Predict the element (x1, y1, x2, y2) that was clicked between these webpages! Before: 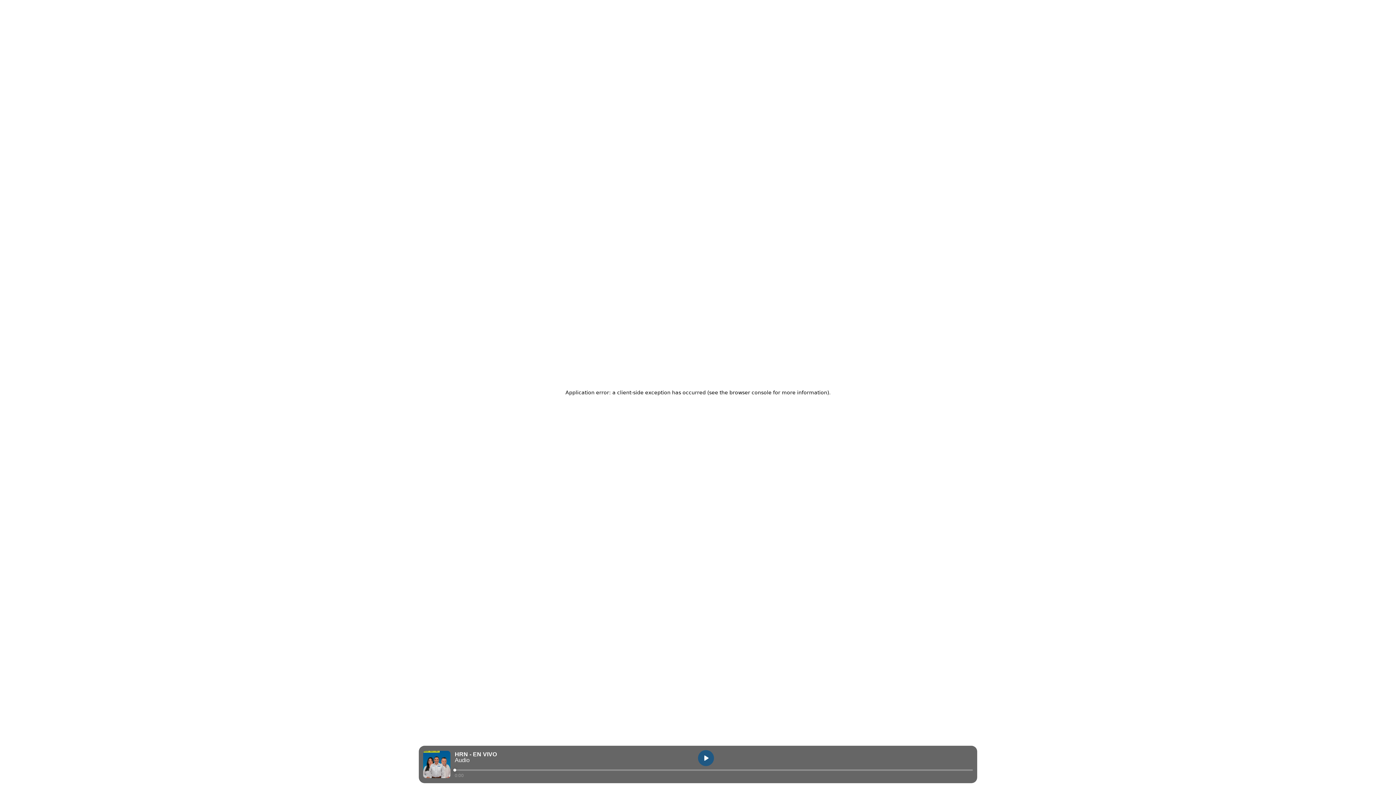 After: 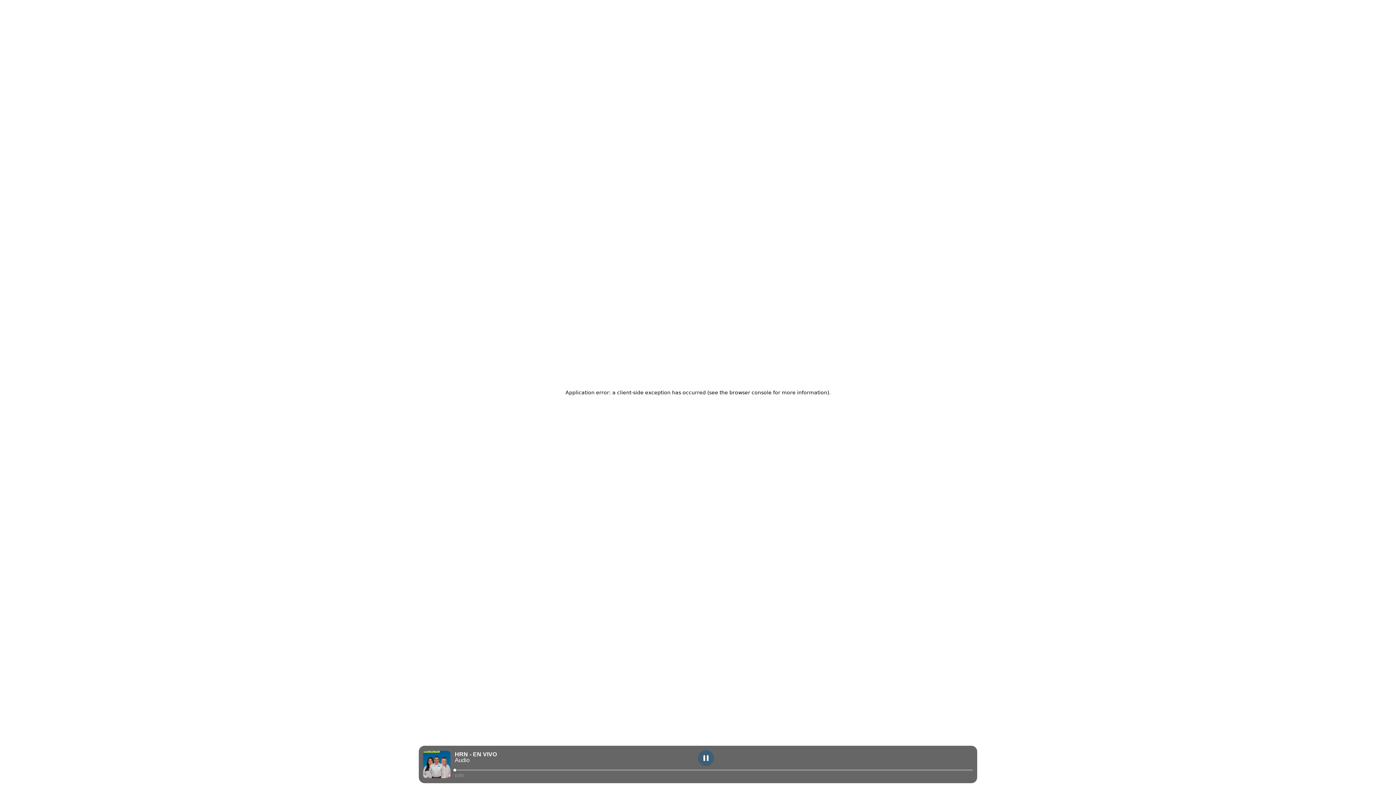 Action: label: play bbox: (698, 750, 714, 766)